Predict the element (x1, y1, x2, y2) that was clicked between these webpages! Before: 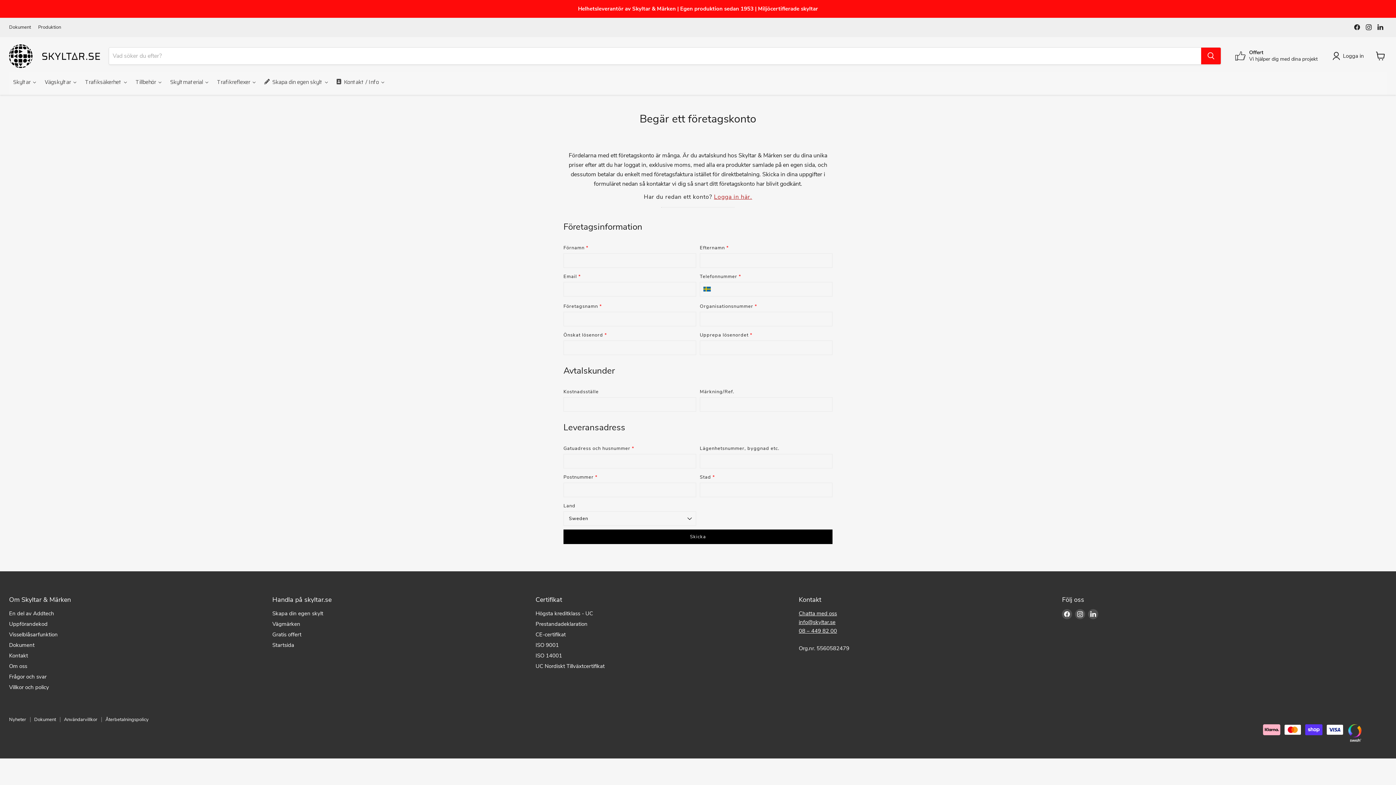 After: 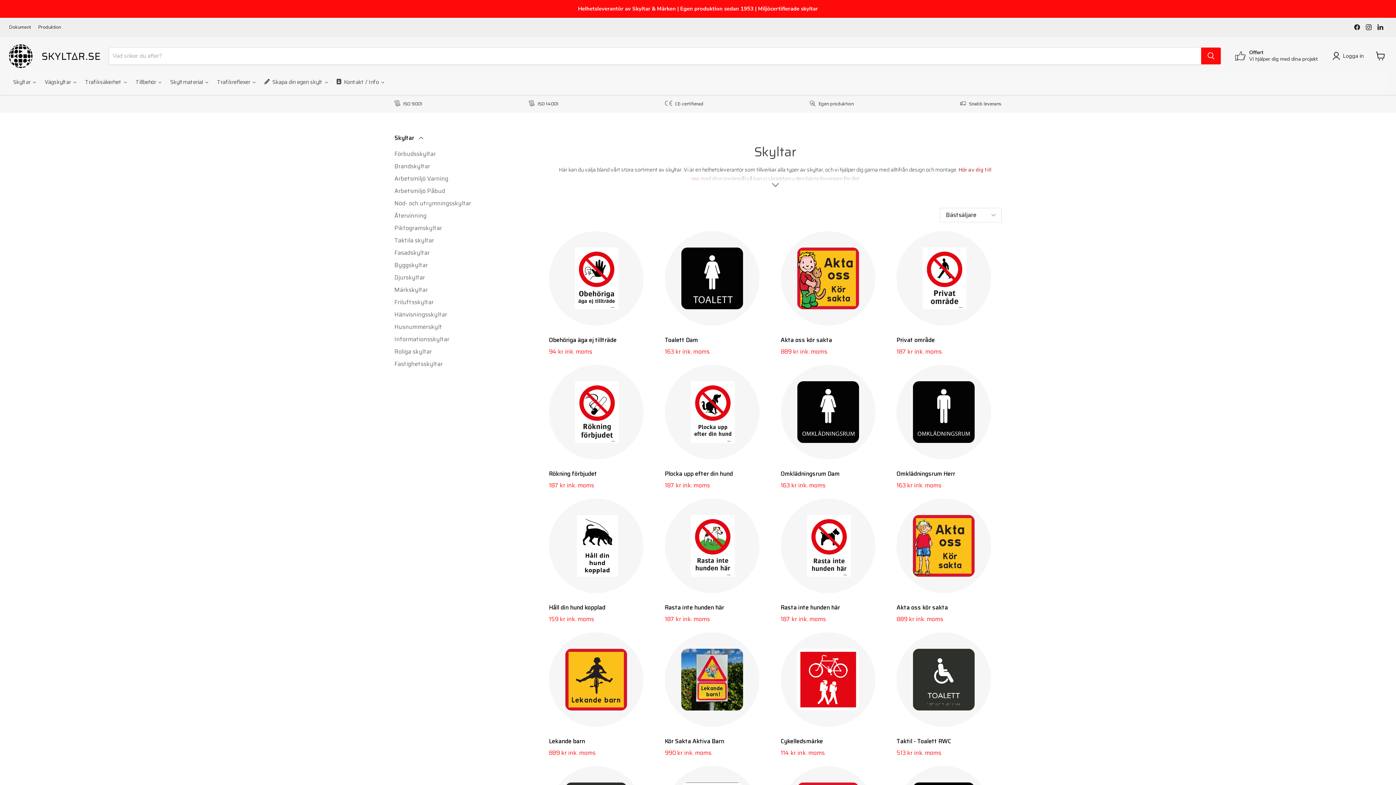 Action: label: Skyltar bbox: (9, 71, 40, 94)